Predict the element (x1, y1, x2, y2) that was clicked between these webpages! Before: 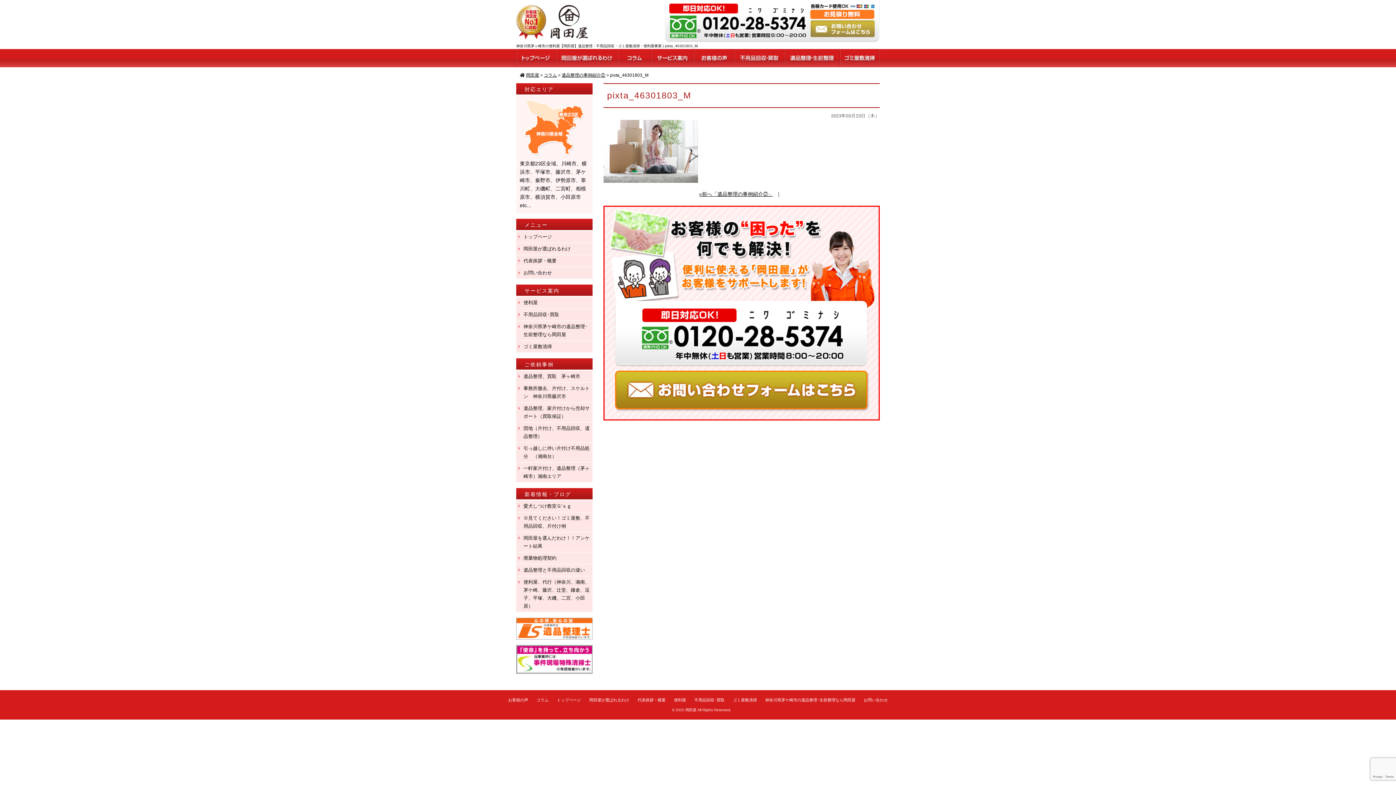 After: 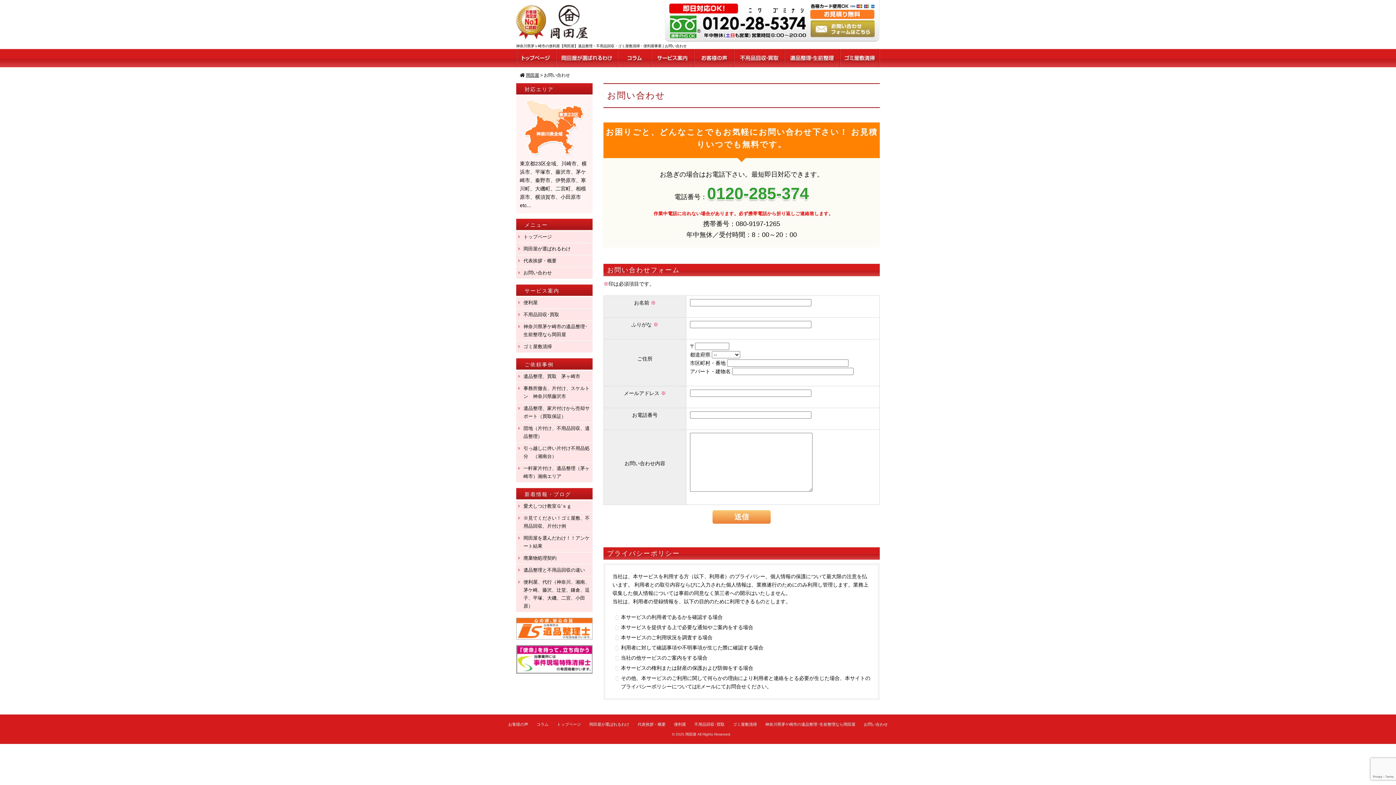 Action: label: お問い合わせ bbox: (516, 267, 592, 278)